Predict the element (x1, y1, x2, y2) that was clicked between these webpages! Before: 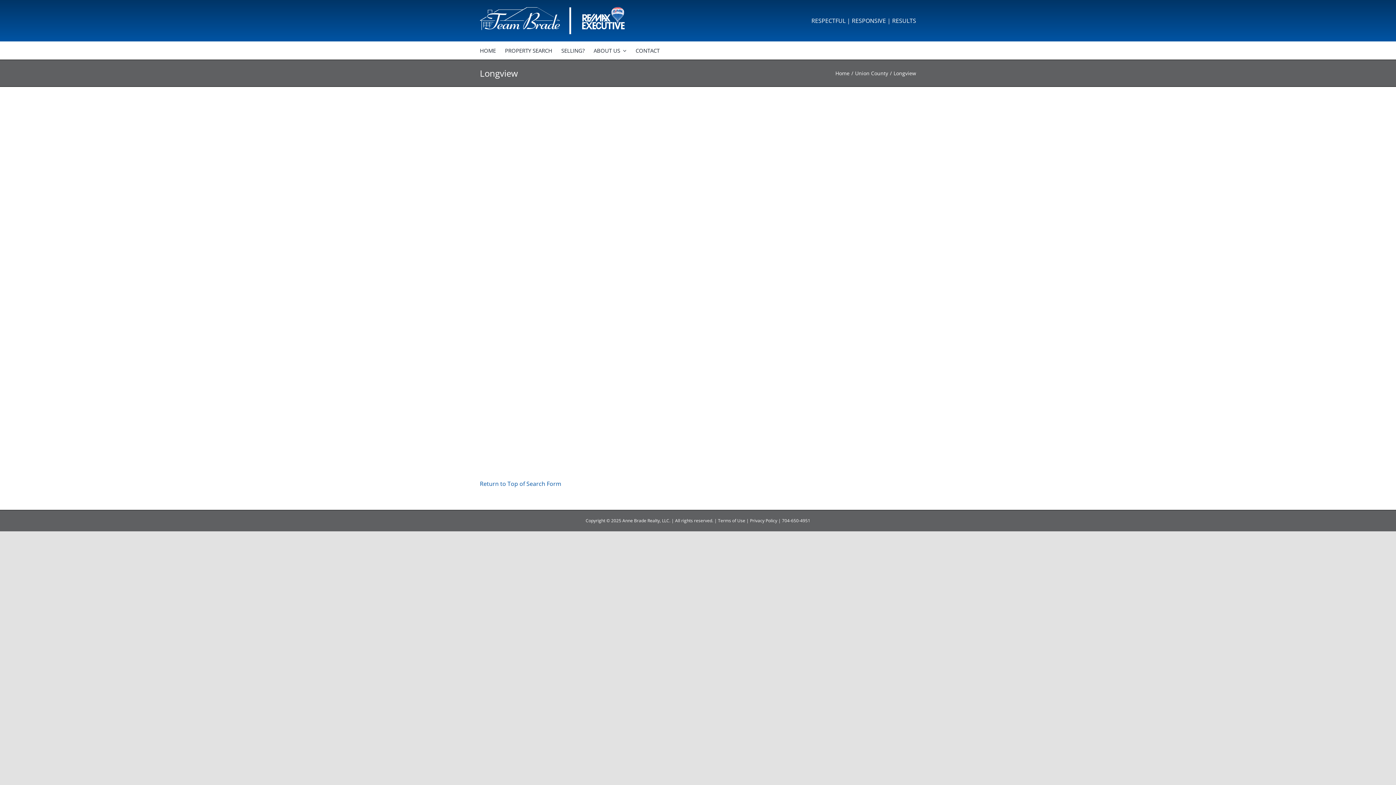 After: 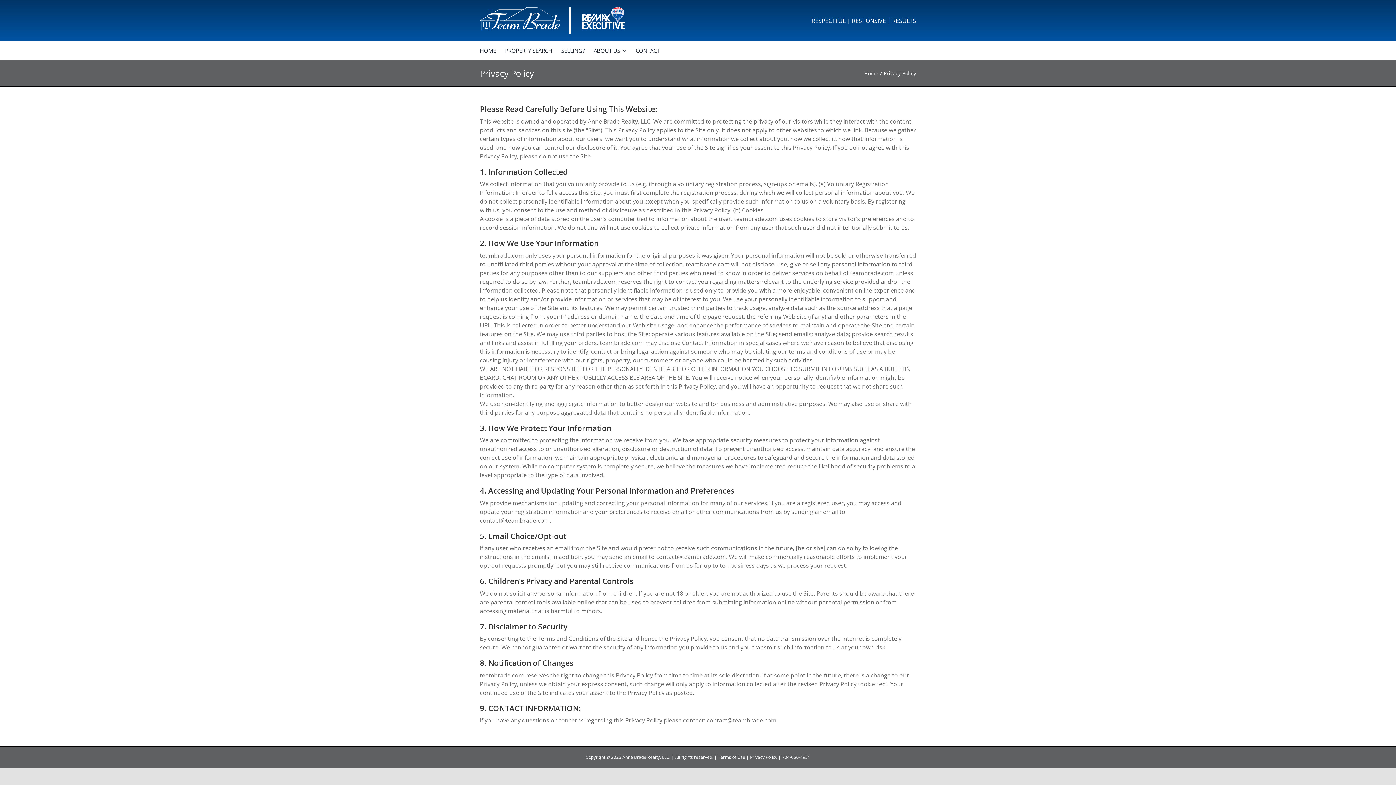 Action: bbox: (750, 517, 777, 524) label: Privacy Policy